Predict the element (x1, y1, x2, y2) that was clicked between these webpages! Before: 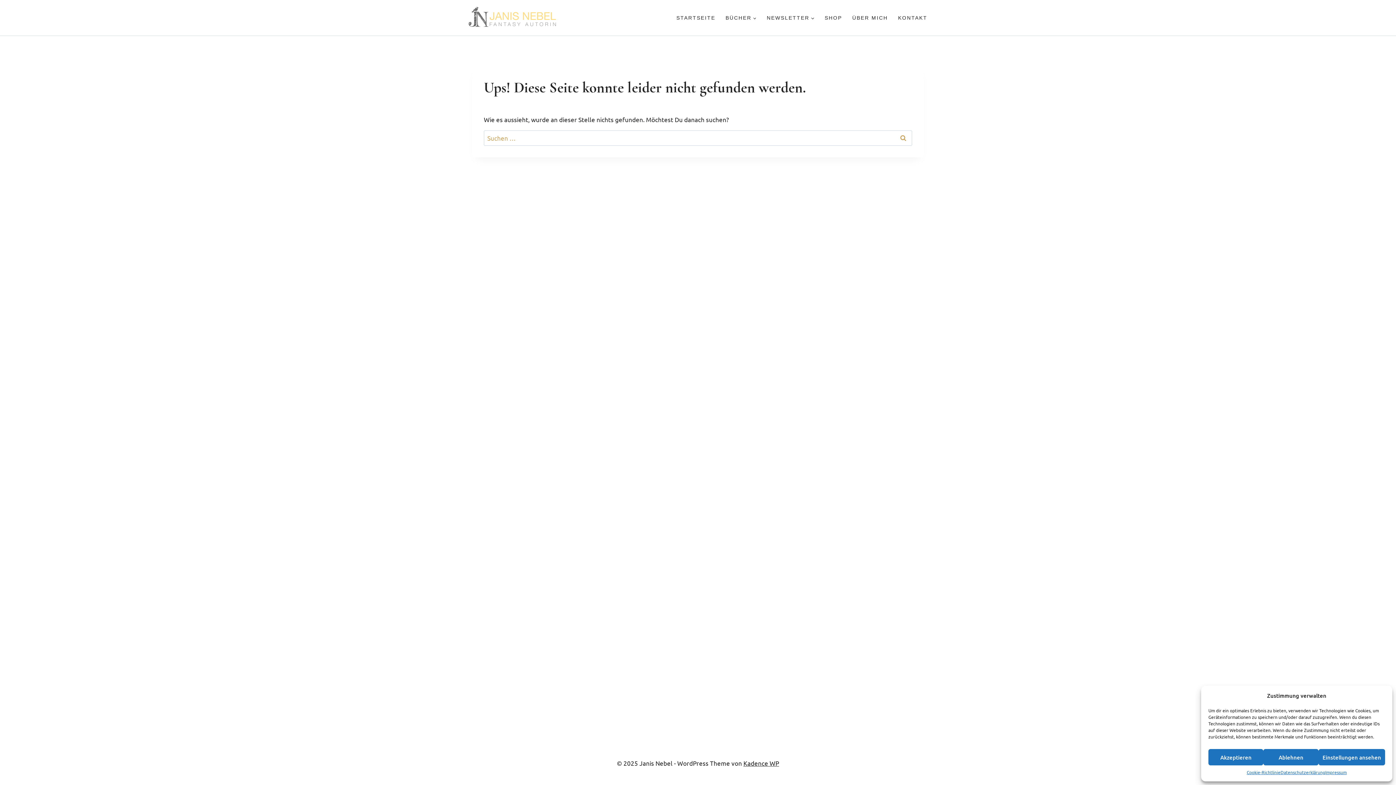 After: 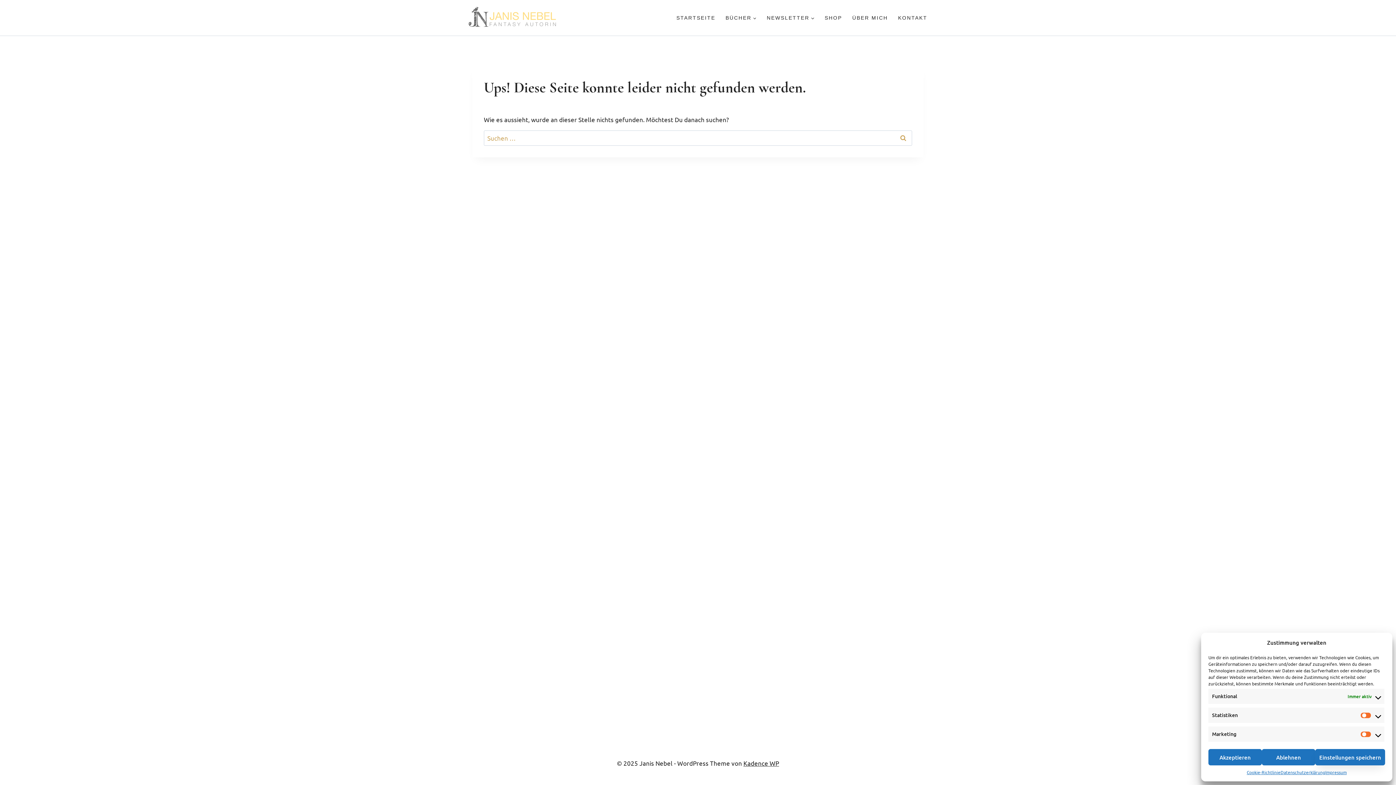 Action: bbox: (1318, 749, 1385, 765) label: Einstellungen ansehen